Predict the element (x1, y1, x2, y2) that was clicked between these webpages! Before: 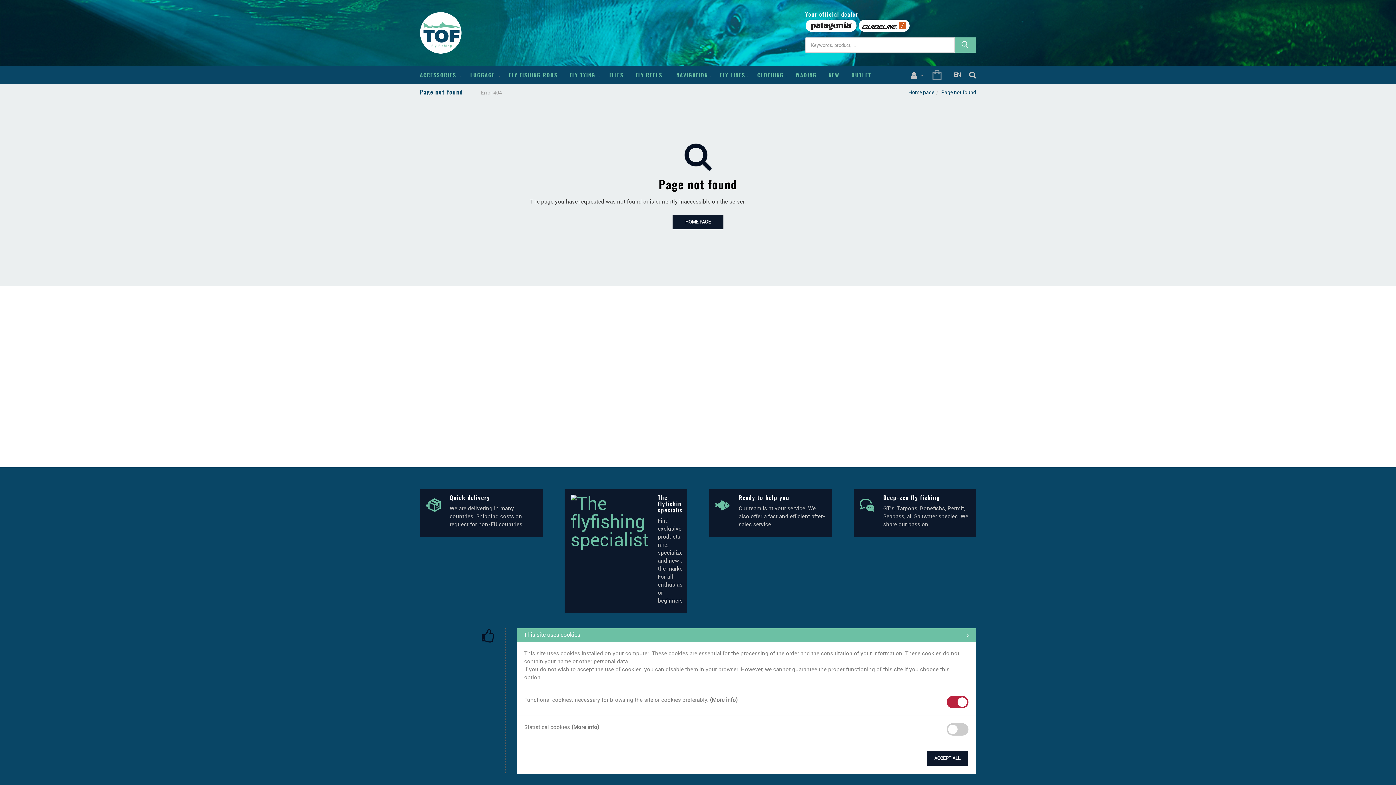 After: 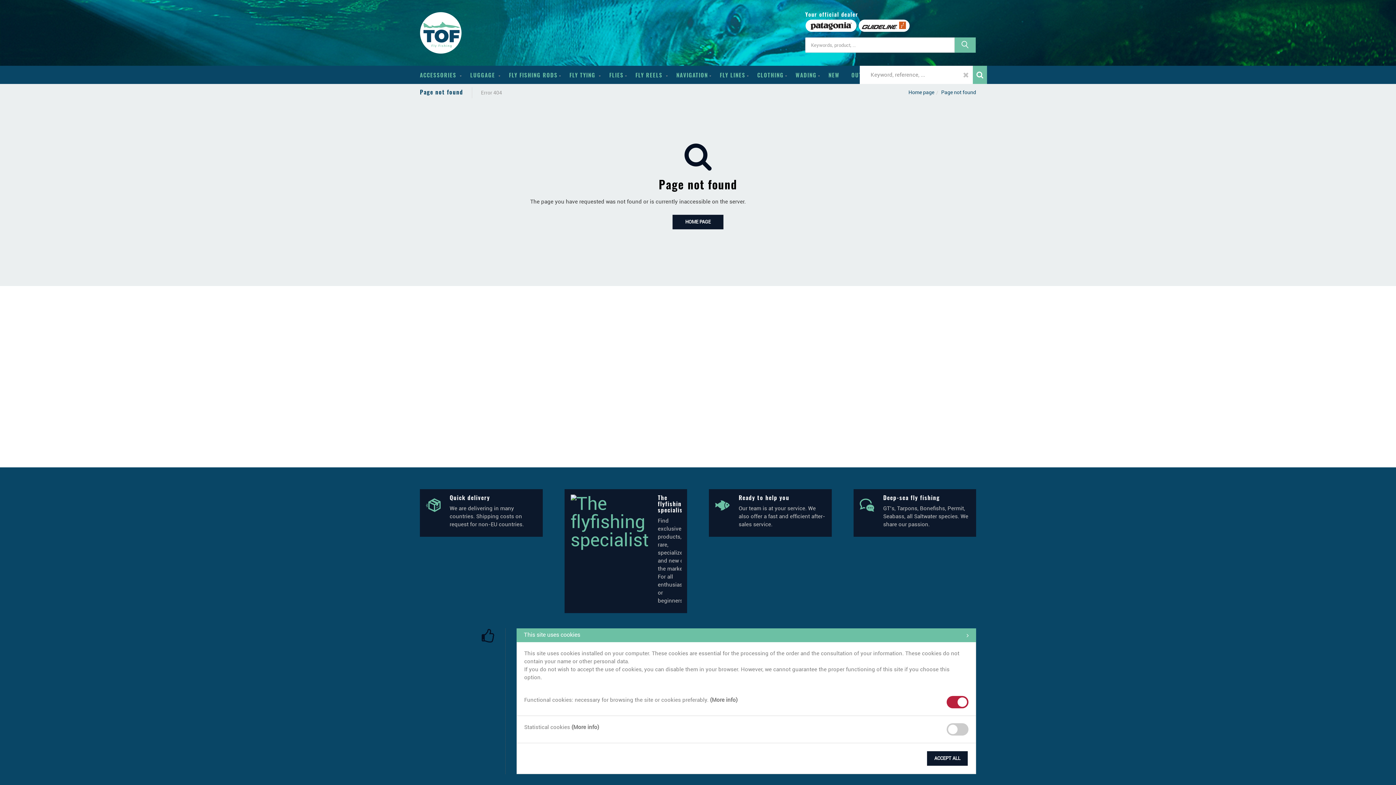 Action: bbox: (969, 65, 976, 84)